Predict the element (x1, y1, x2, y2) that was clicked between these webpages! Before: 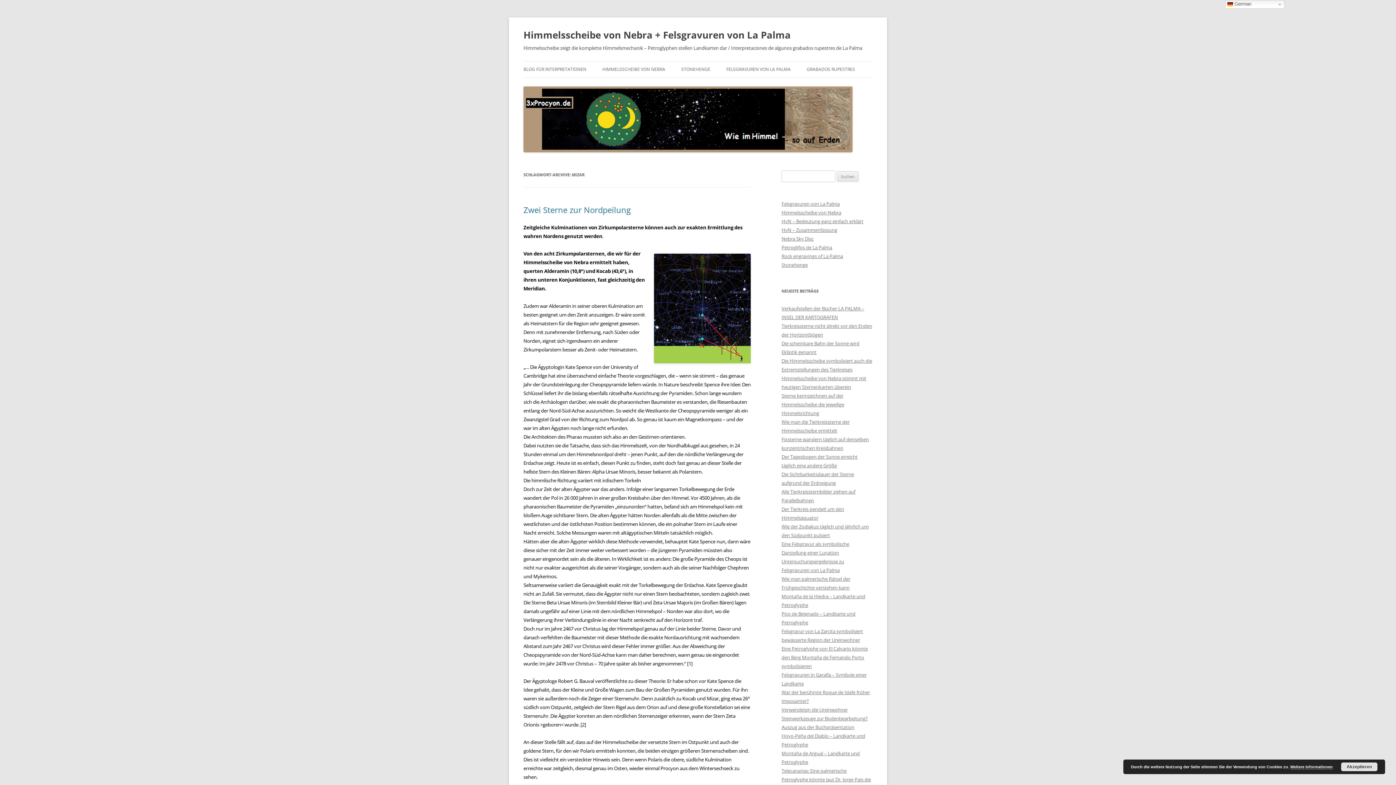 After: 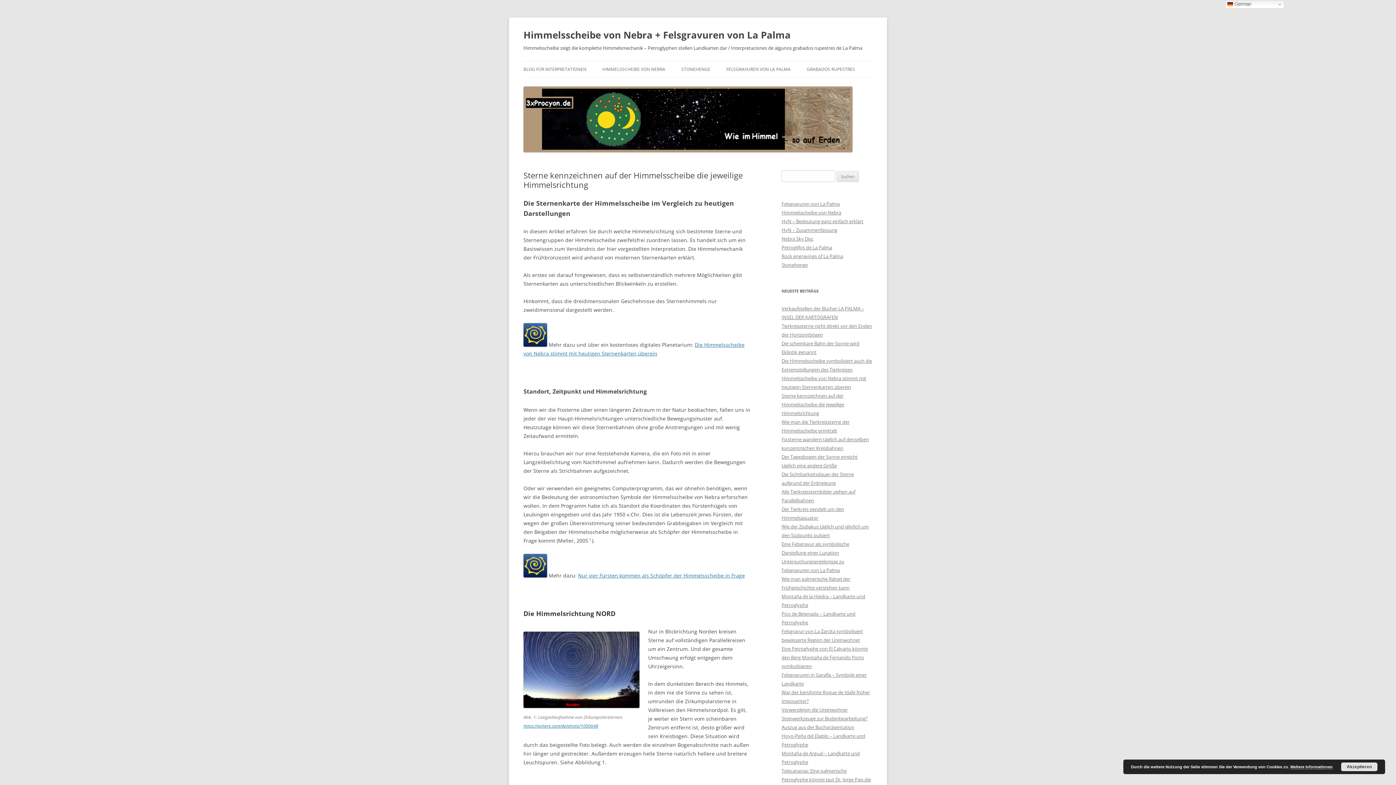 Action: bbox: (781, 392, 844, 416) label: Sterne kennzeichnen auf der Himmelsscheibe die jeweilige Himmelsrichtung